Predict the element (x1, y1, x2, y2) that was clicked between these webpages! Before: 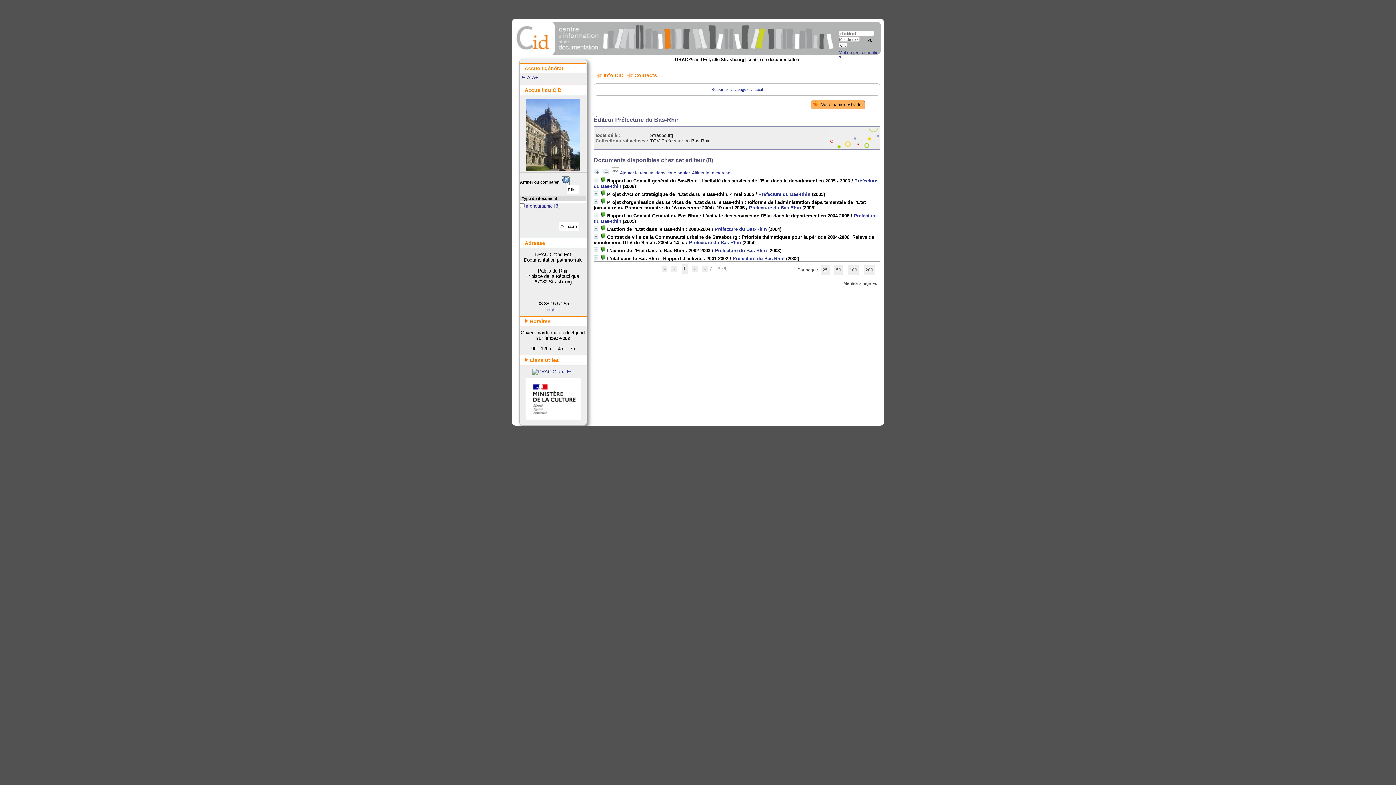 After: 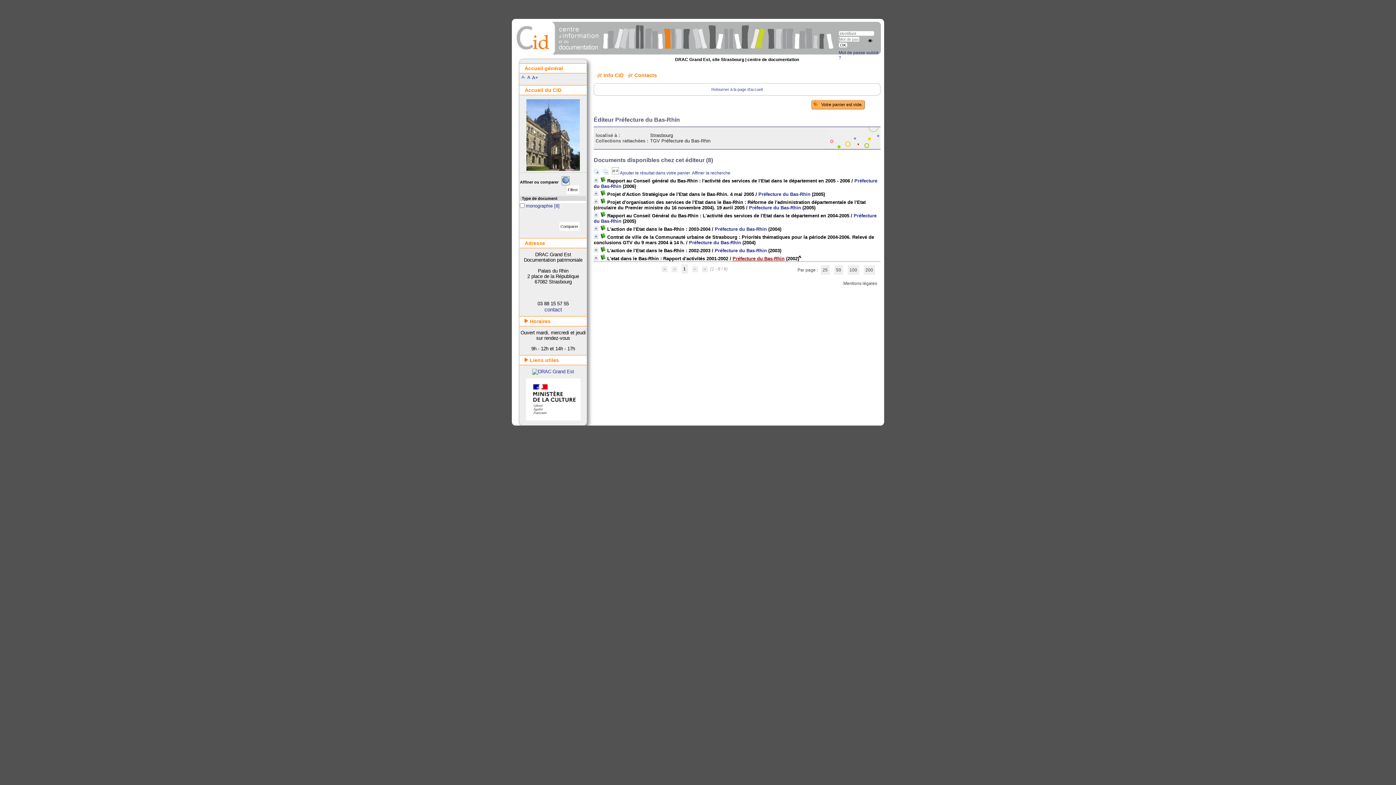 Action: label: Préfecture du Bas-Rhin bbox: (732, 256, 784, 261)